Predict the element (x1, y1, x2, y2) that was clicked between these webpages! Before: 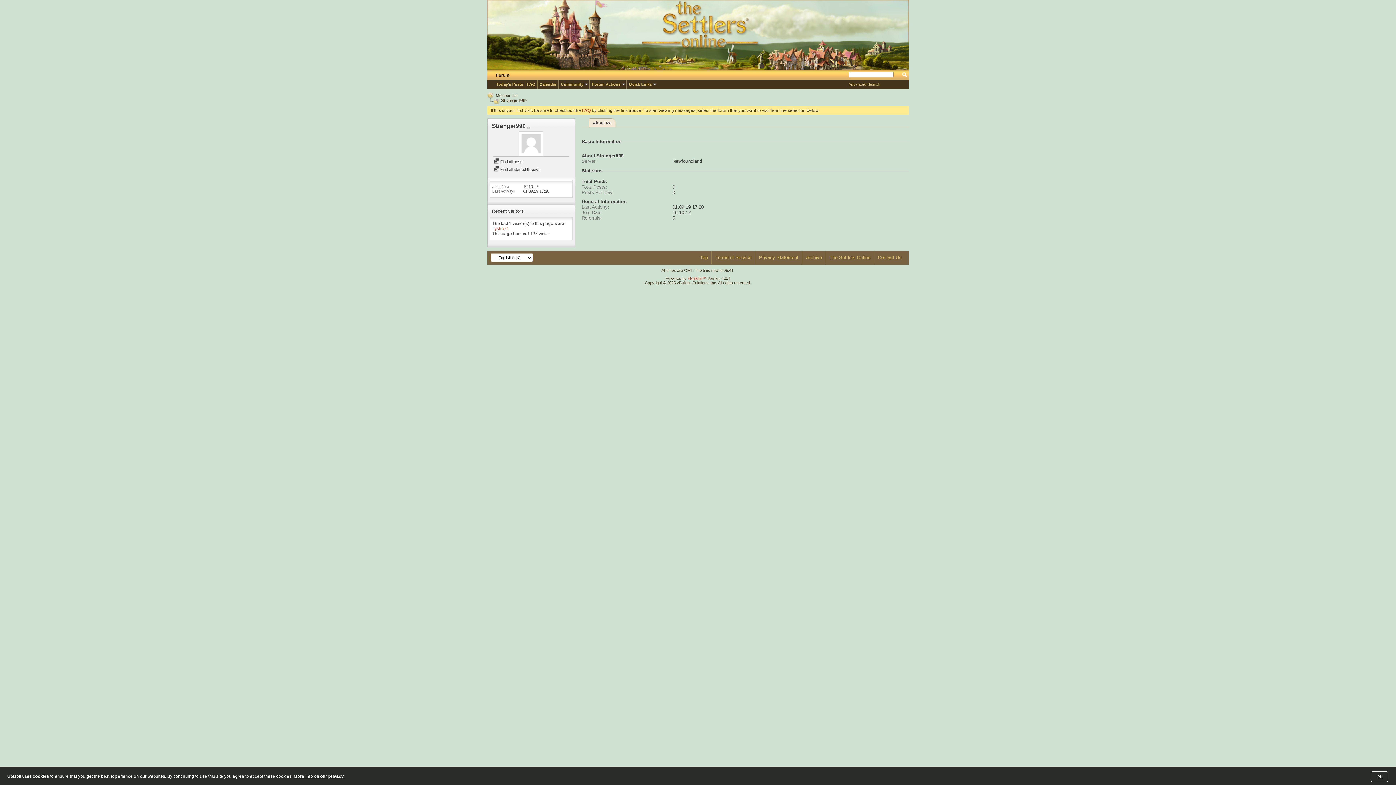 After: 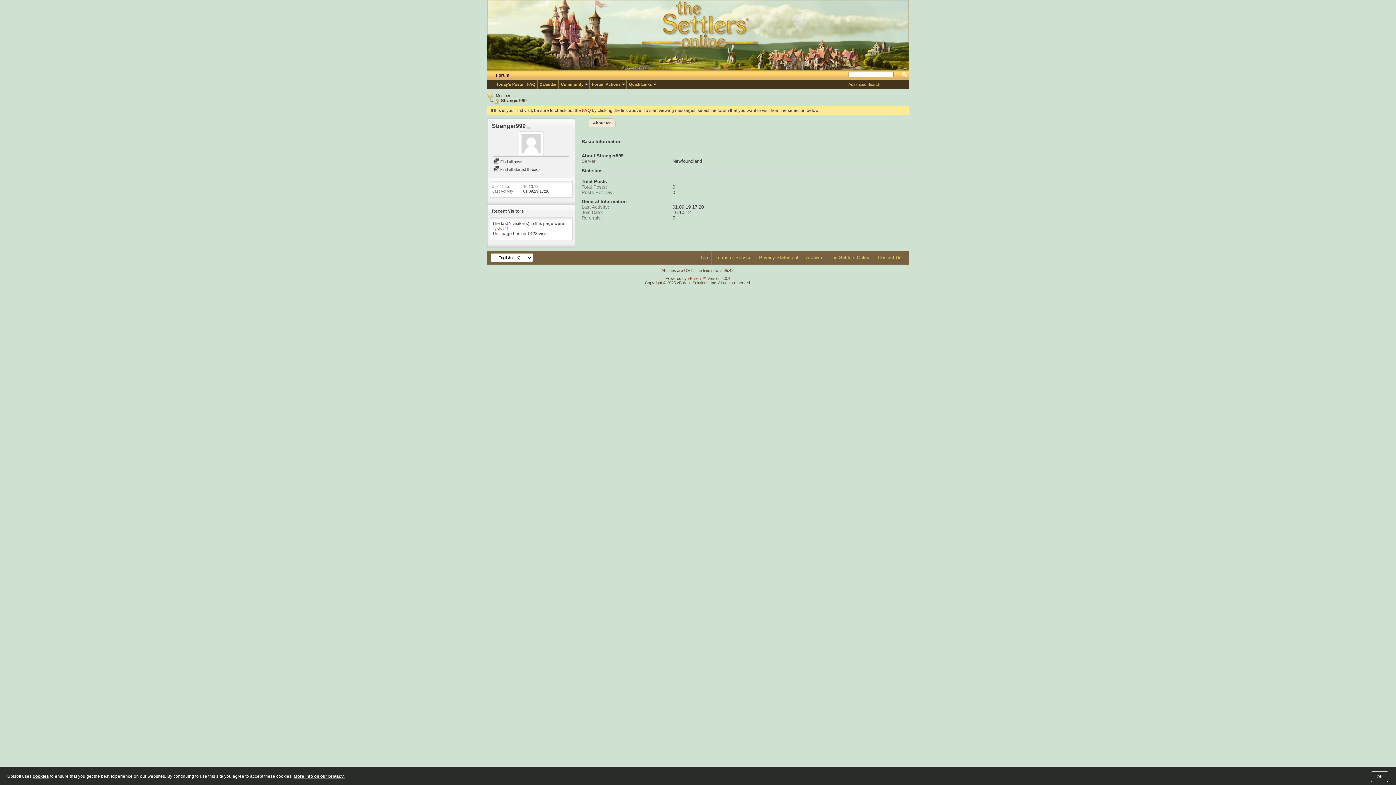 Action: bbox: (489, 131, 572, 155)